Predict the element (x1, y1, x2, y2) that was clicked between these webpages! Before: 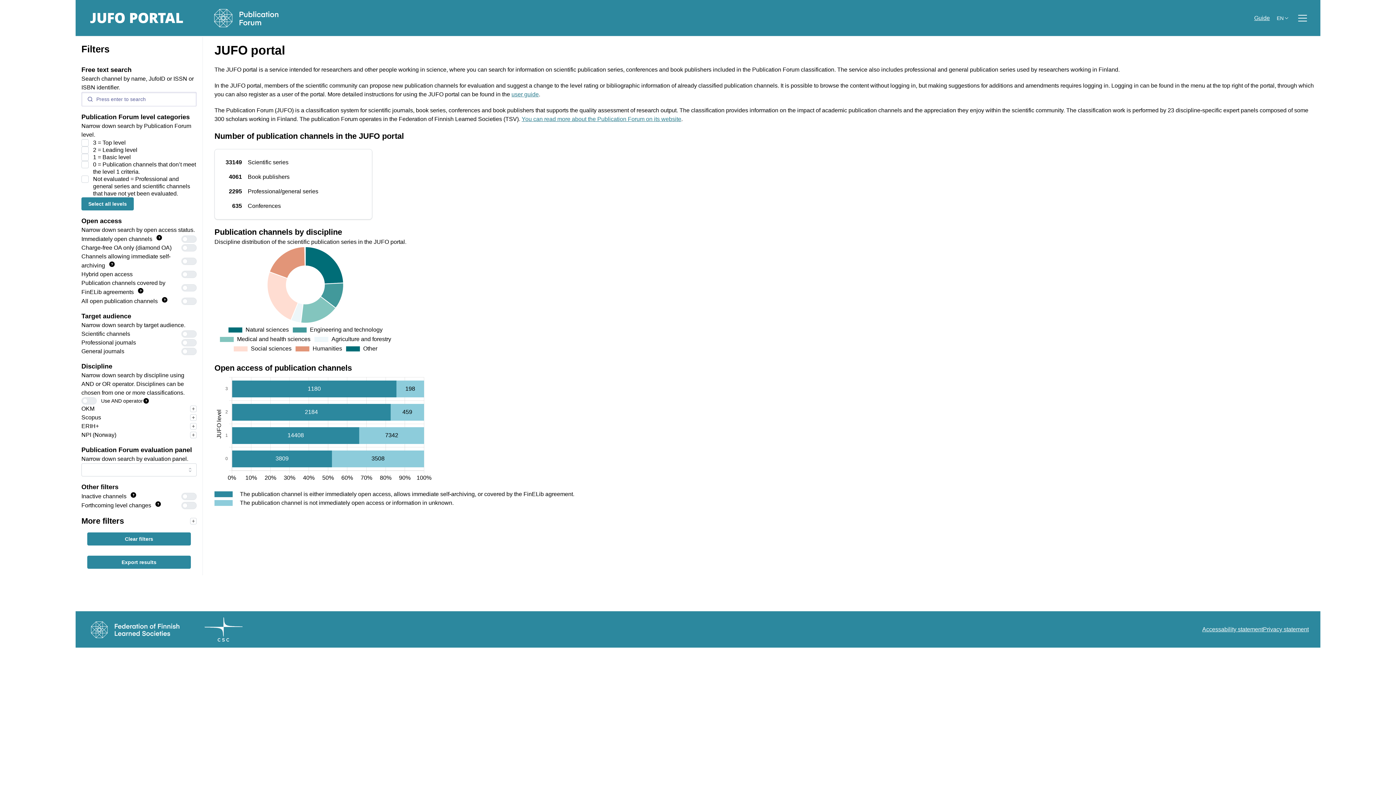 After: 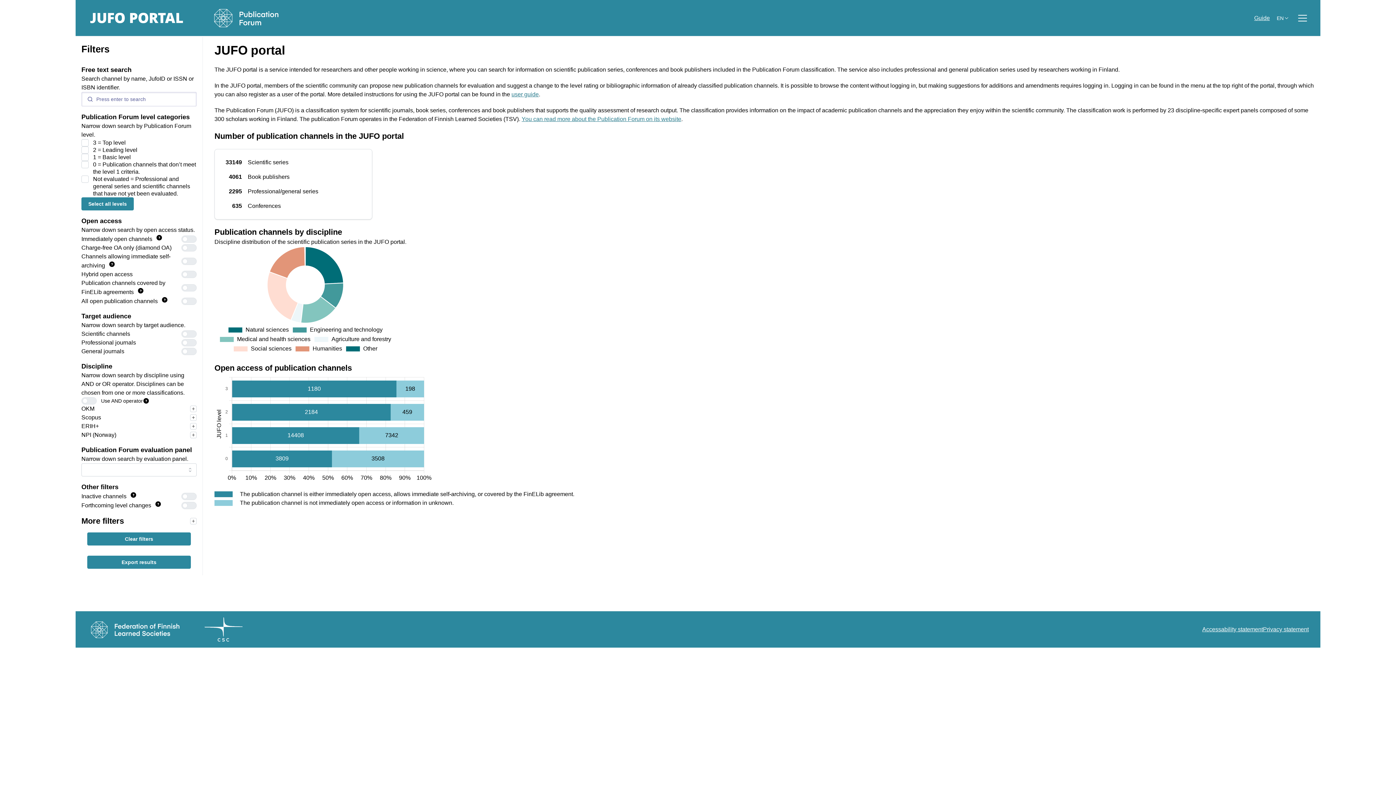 Action: label: user guide bbox: (511, 91, 538, 97)